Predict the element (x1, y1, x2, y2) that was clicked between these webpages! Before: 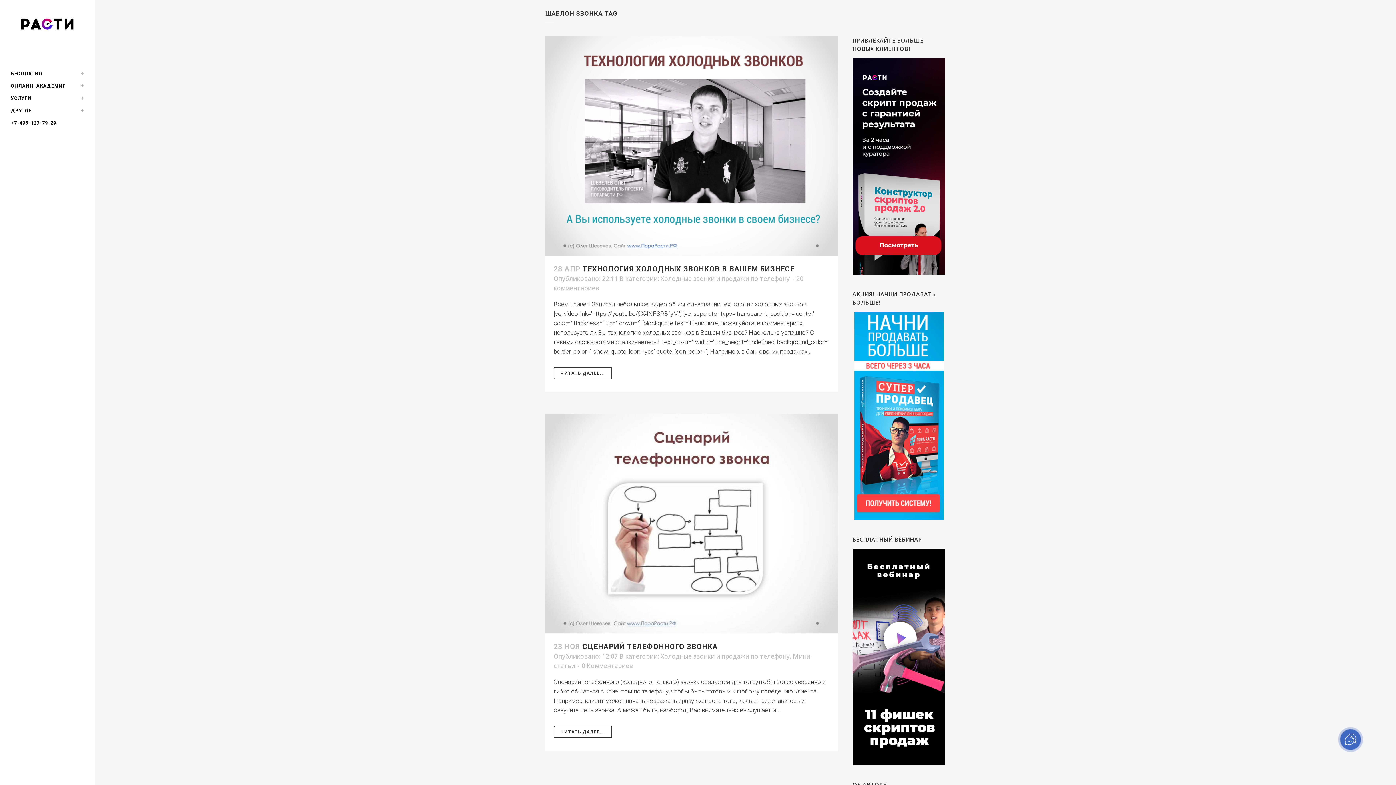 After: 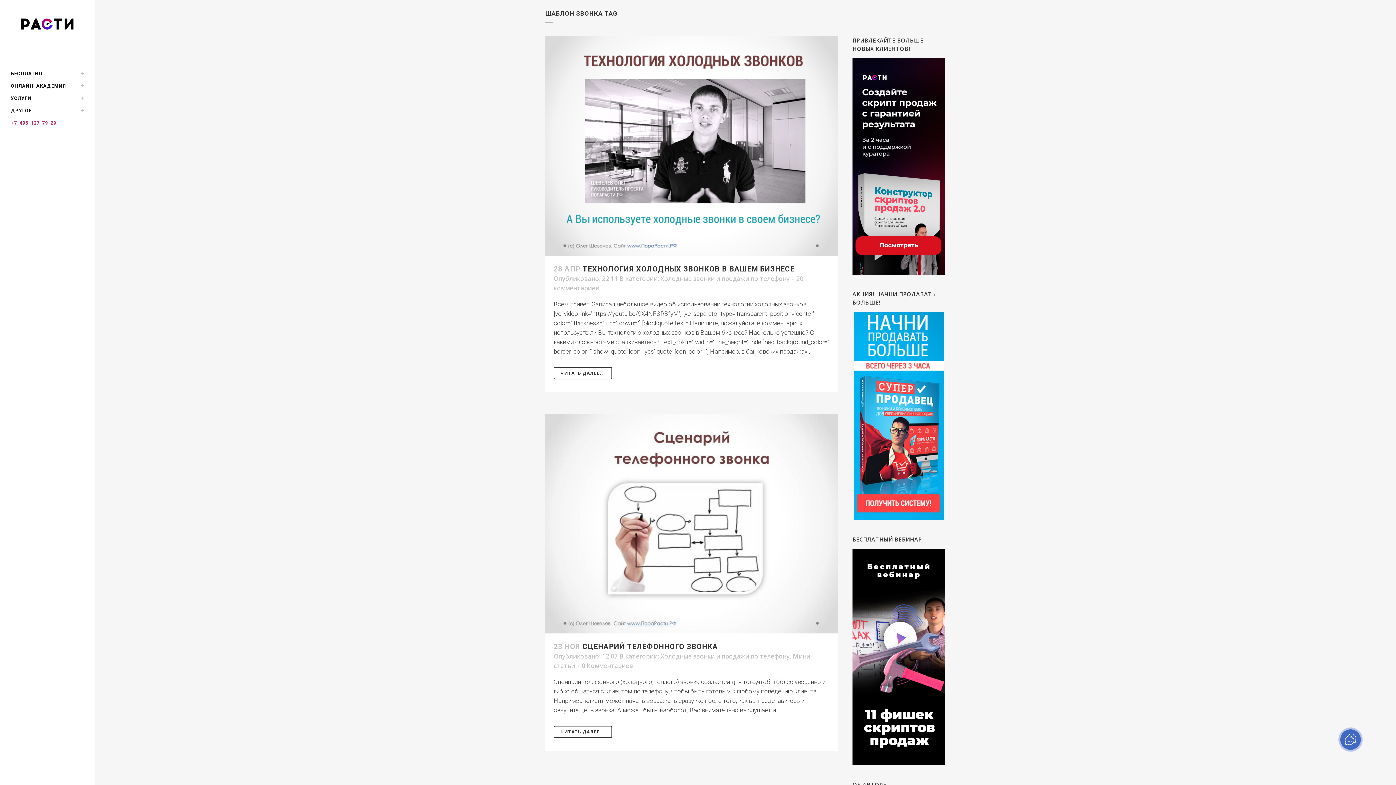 Action: label: +7-495-127-79-29 bbox: (10, 116, 83, 129)